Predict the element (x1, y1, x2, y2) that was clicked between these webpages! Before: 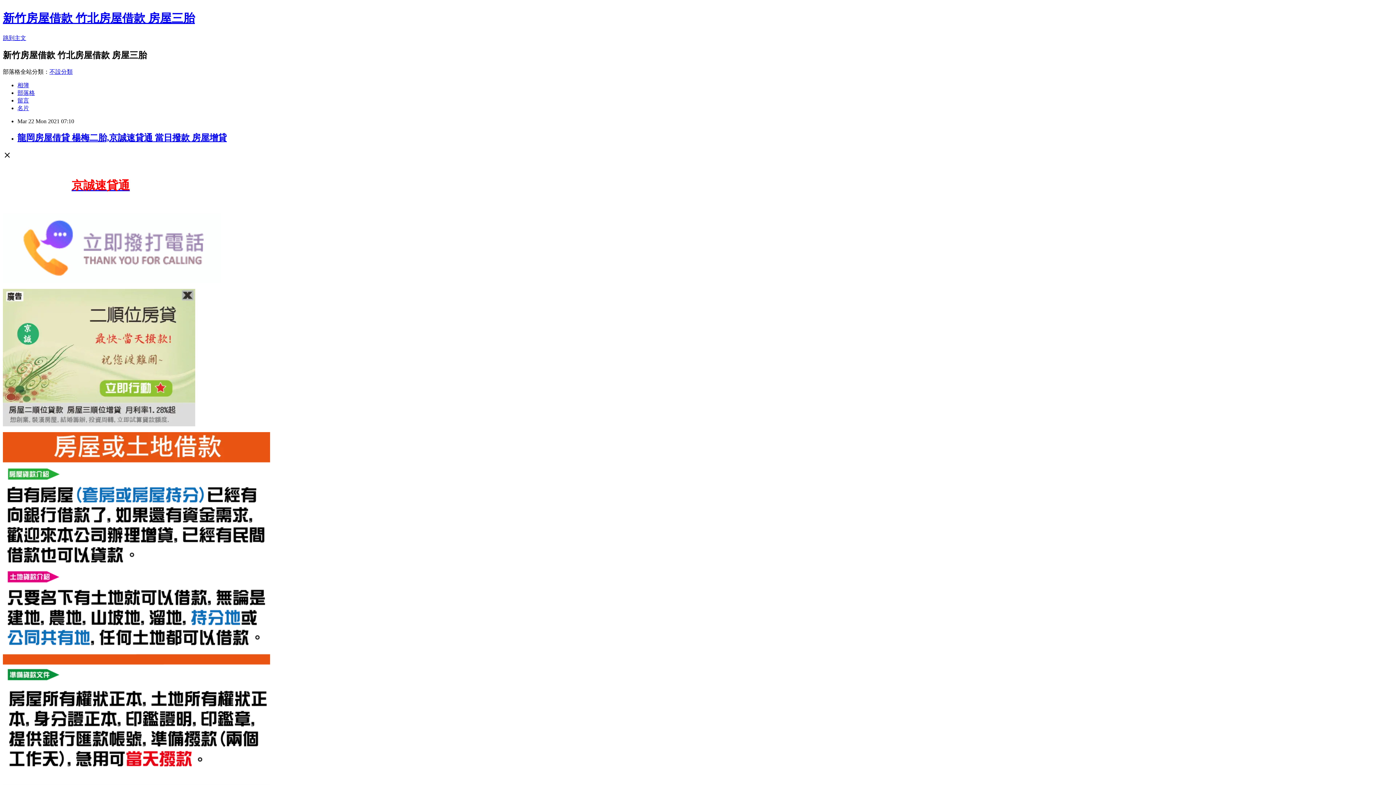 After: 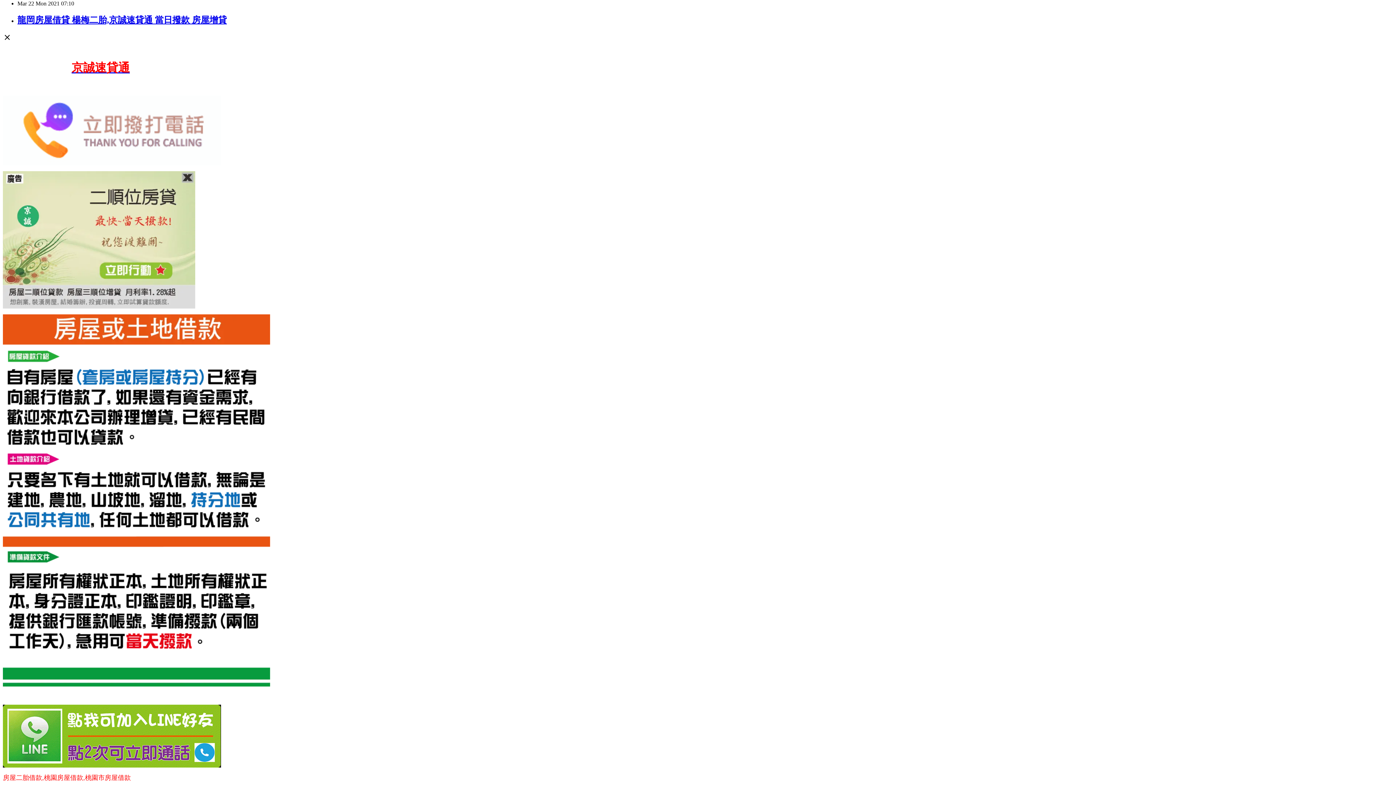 Action: bbox: (2, 34, 26, 41) label: 跳到主文